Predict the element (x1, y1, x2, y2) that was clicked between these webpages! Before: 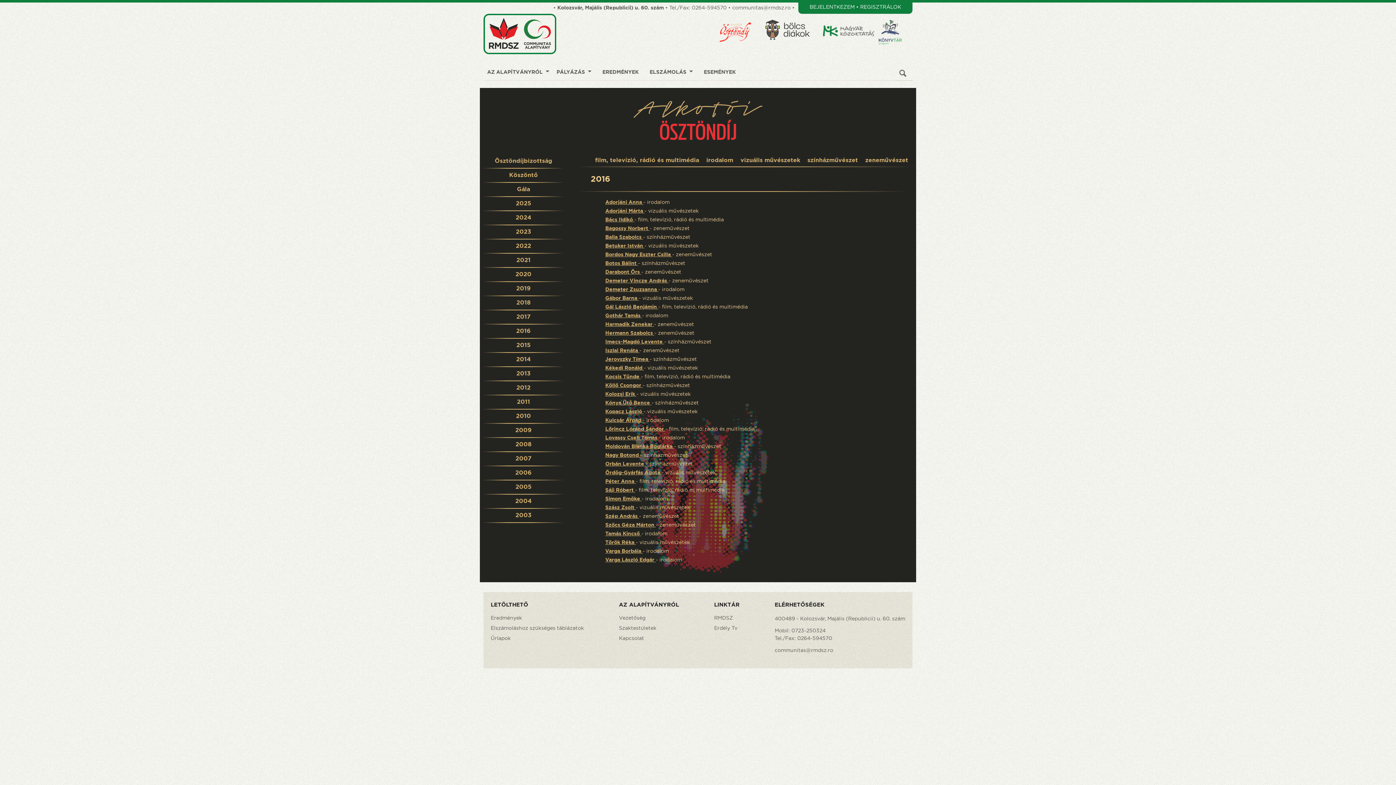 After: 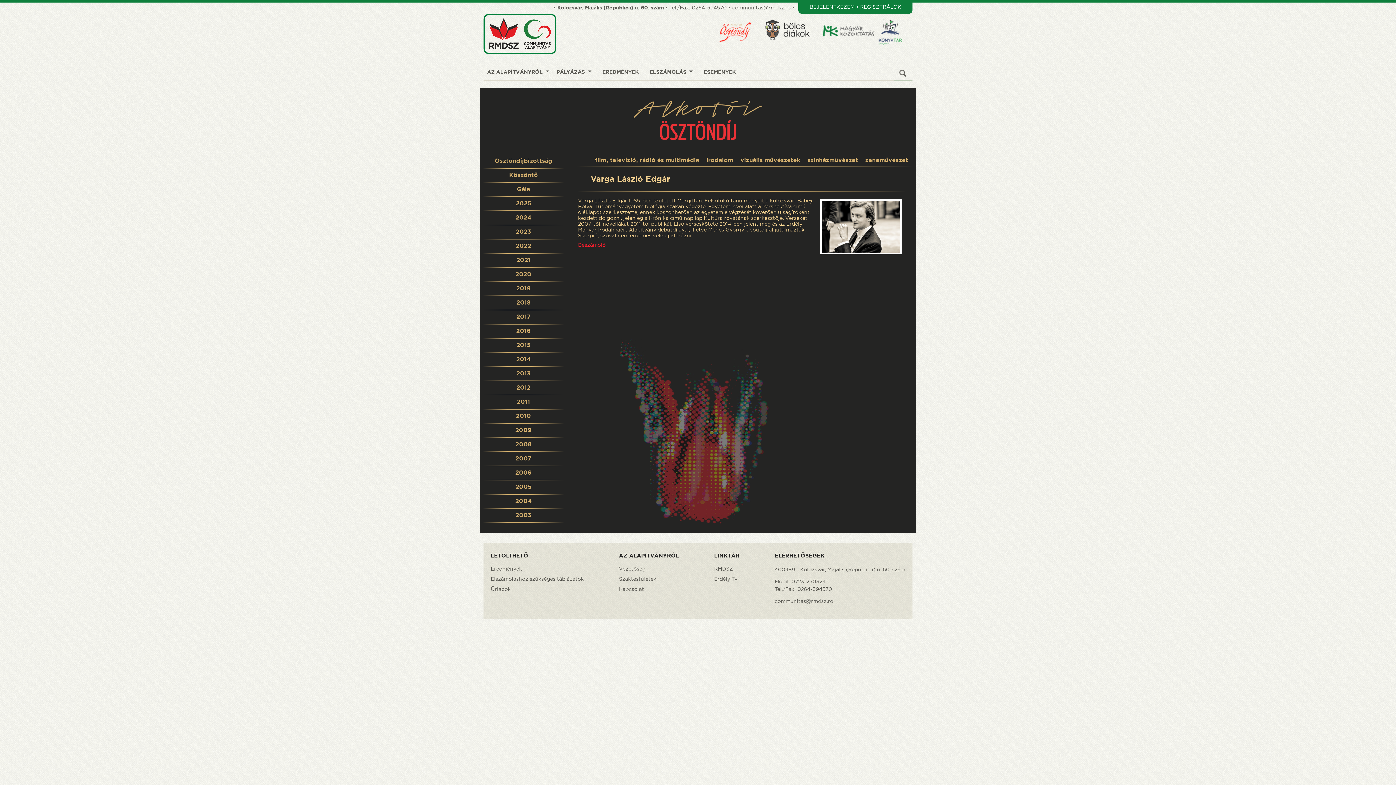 Action: label: Varga László Edgár  bbox: (605, 557, 656, 563)